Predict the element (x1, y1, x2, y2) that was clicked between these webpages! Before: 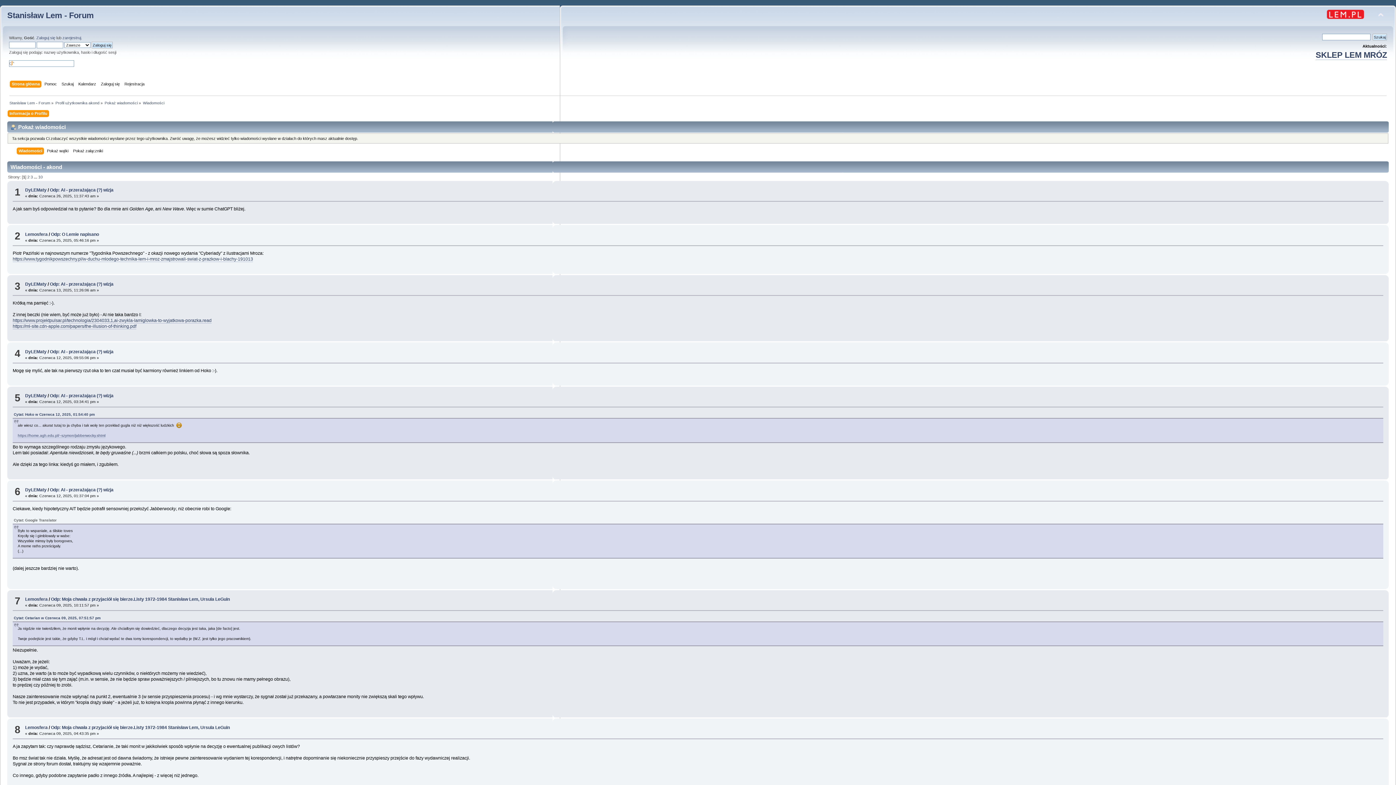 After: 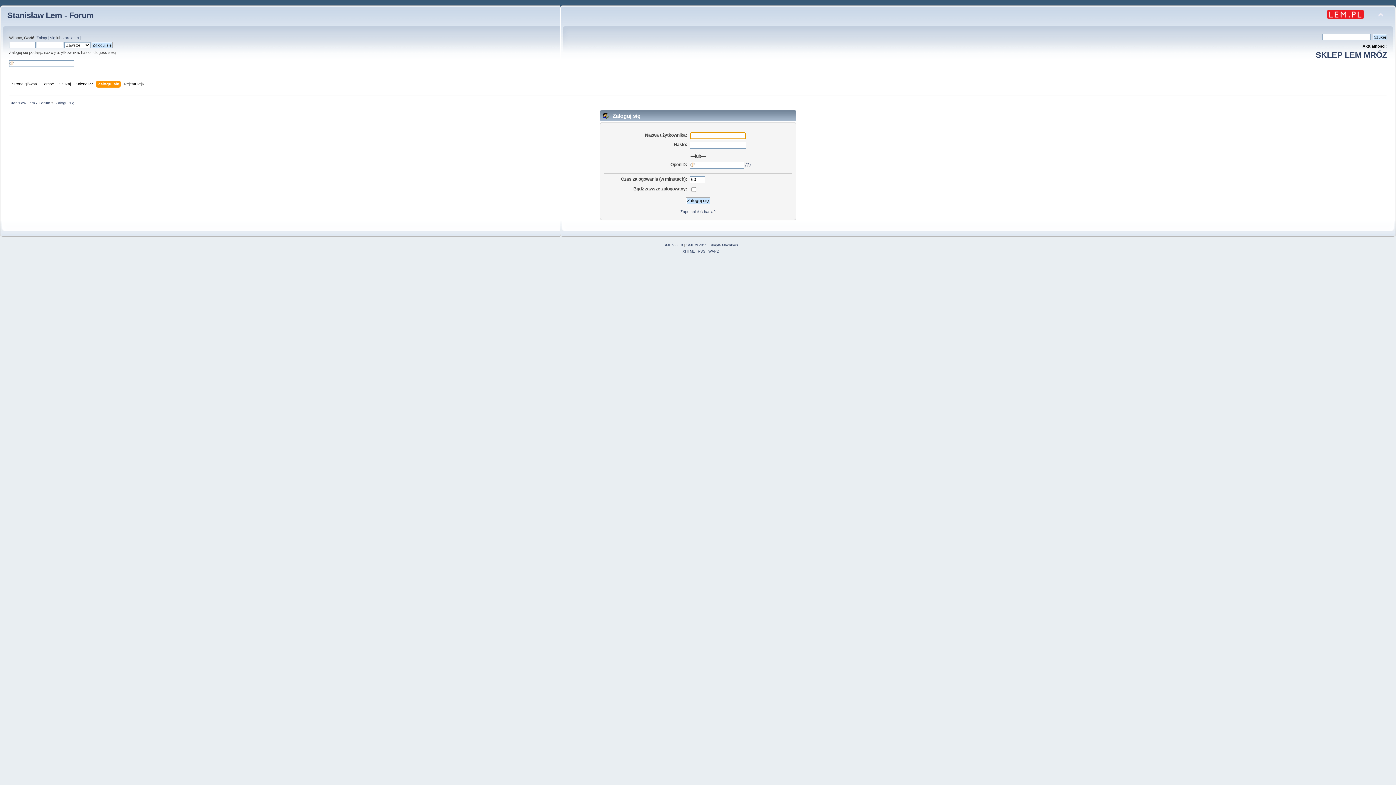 Action: label: Zaloguj się bbox: (36, 35, 55, 40)